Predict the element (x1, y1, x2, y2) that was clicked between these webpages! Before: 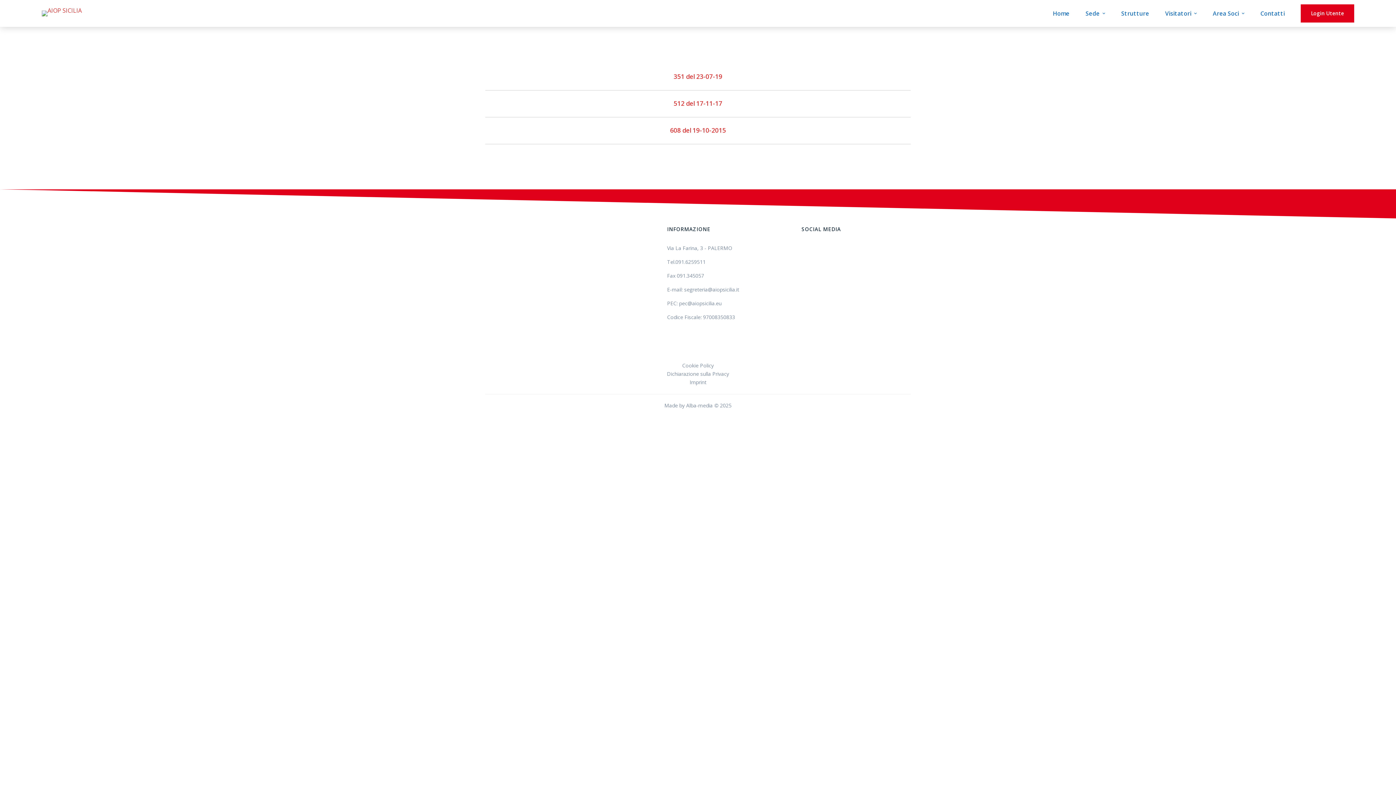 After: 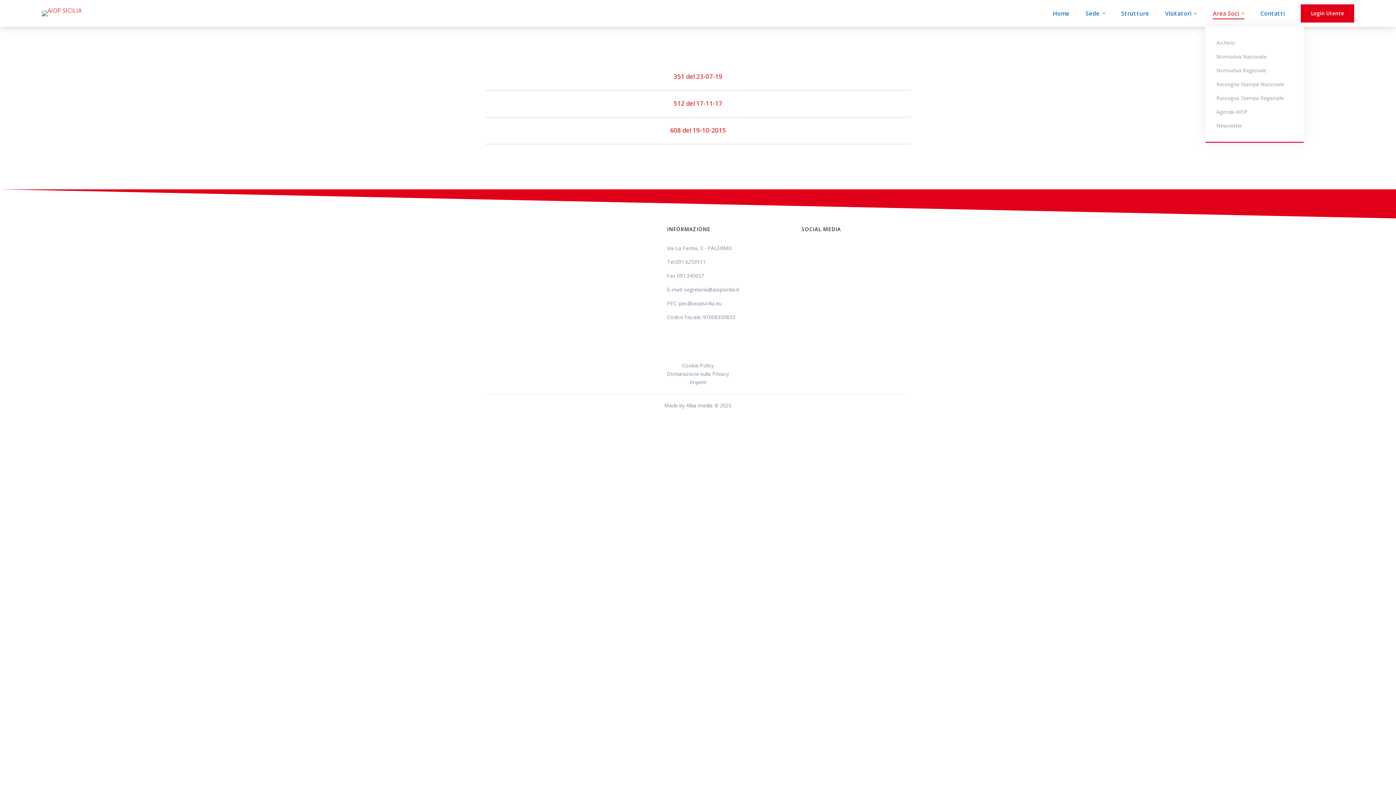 Action: label: Area Soci bbox: (1205, 0, 1252, 26)